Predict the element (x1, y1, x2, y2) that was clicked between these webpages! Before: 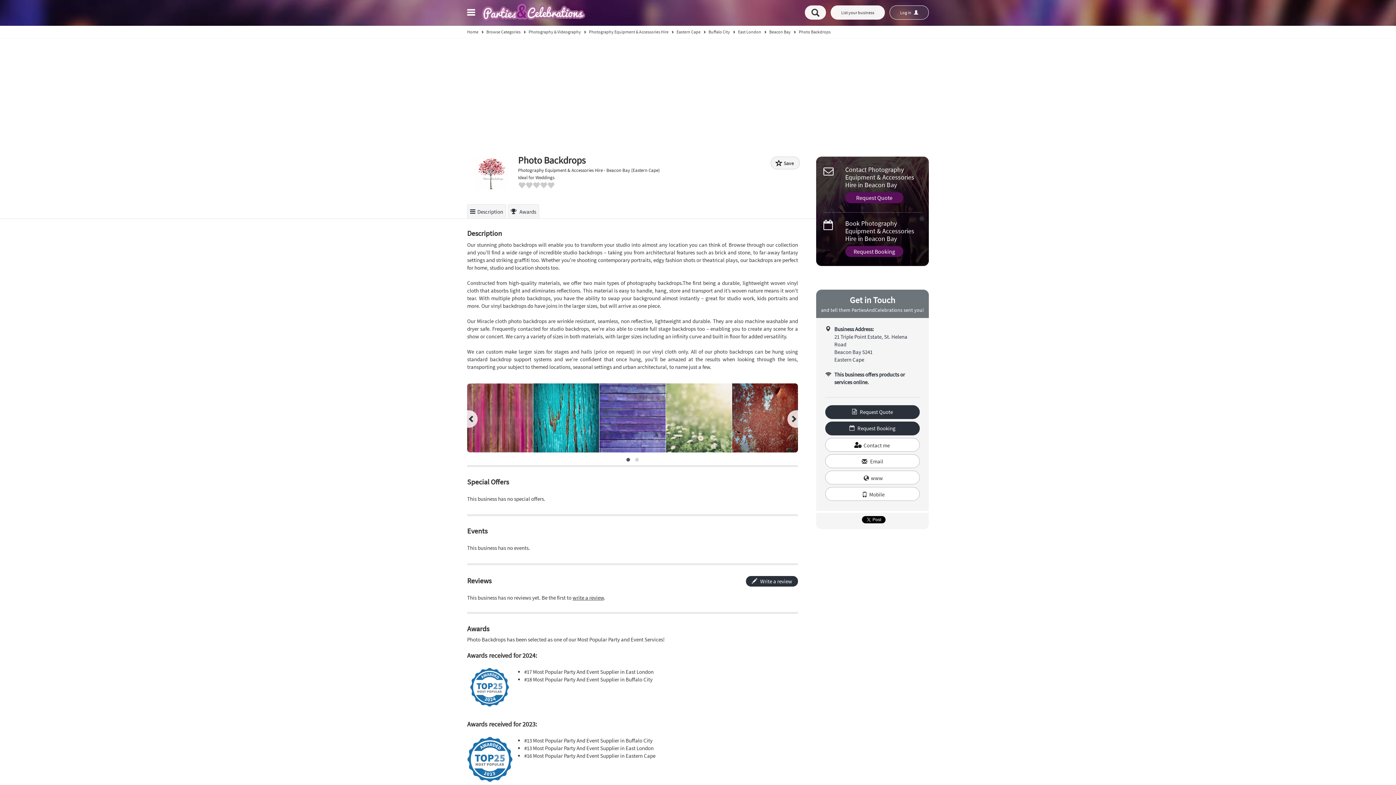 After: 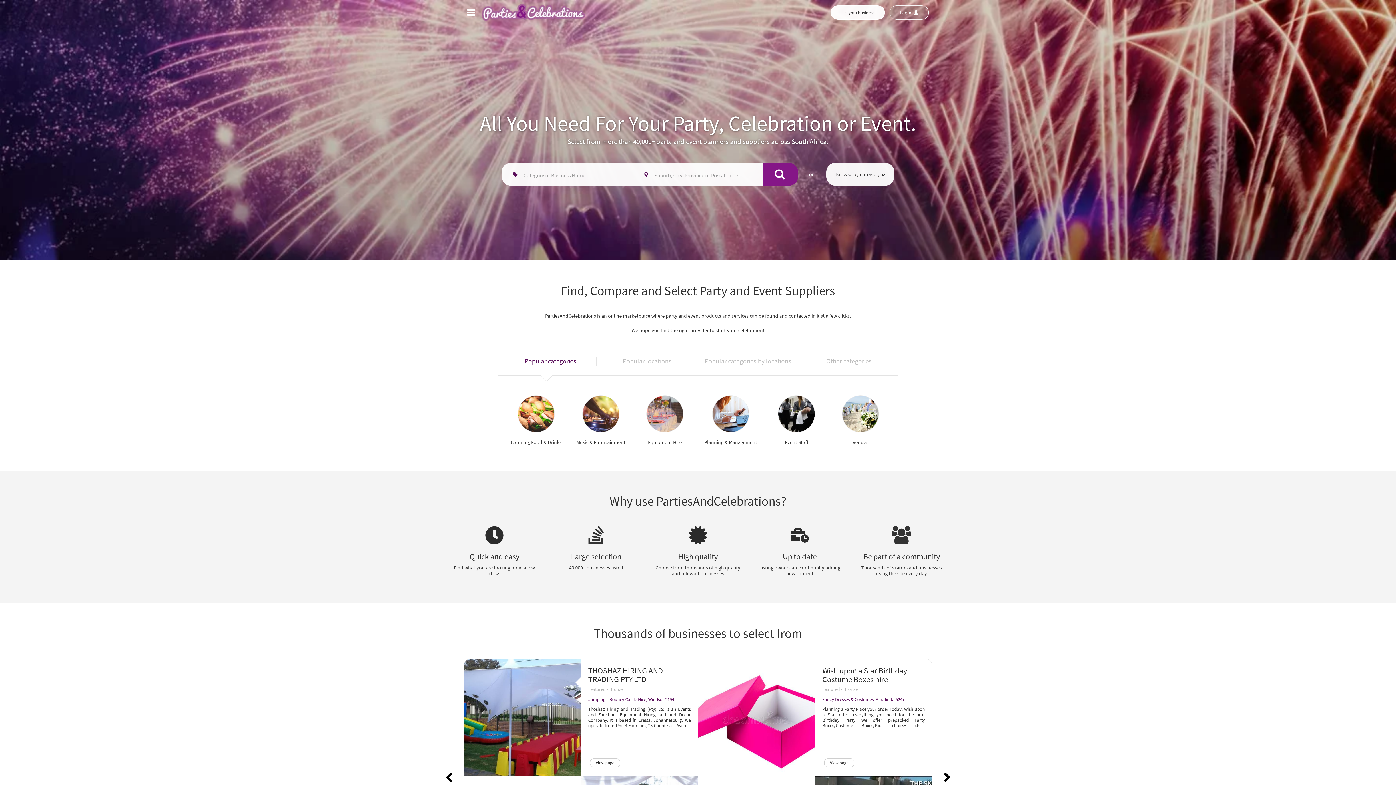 Action: label: Home bbox: (467, 29, 478, 34)